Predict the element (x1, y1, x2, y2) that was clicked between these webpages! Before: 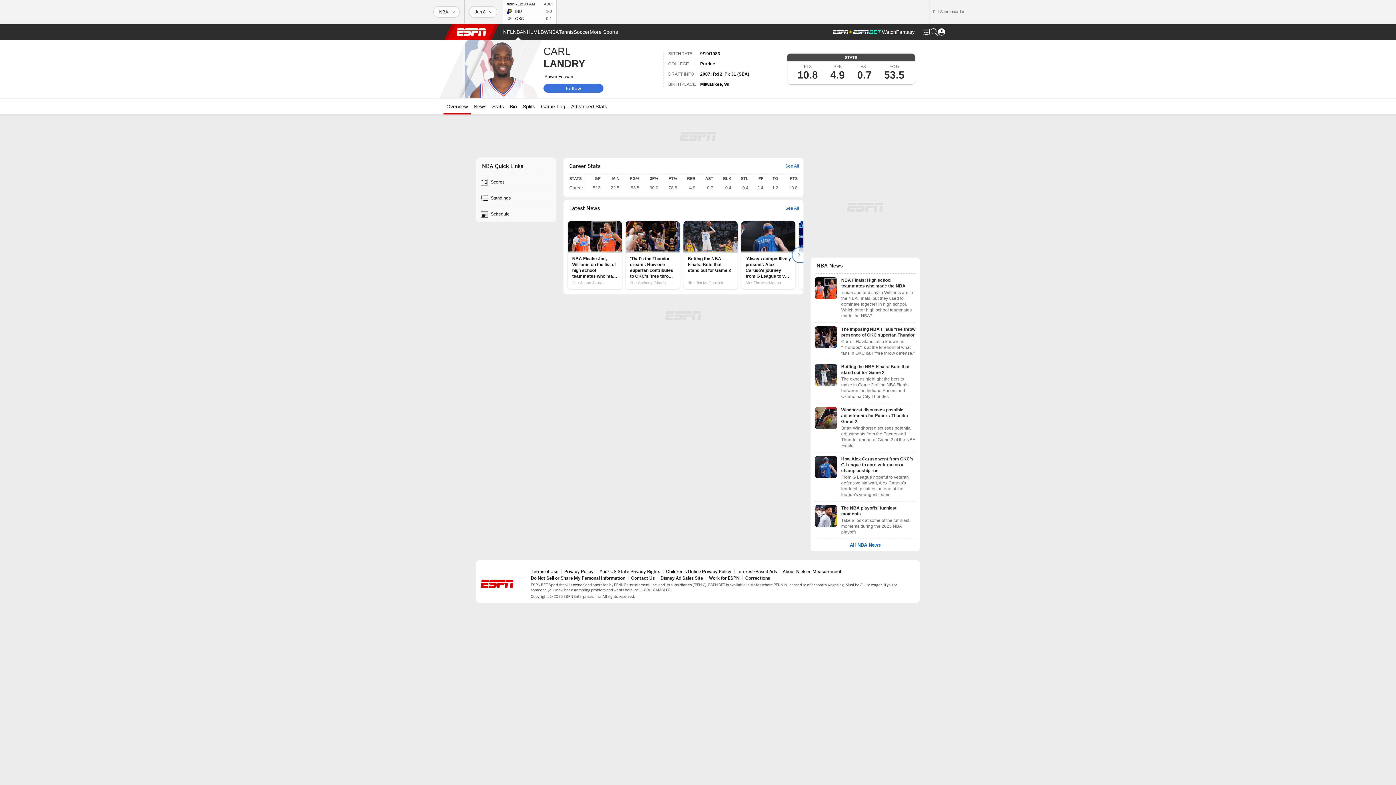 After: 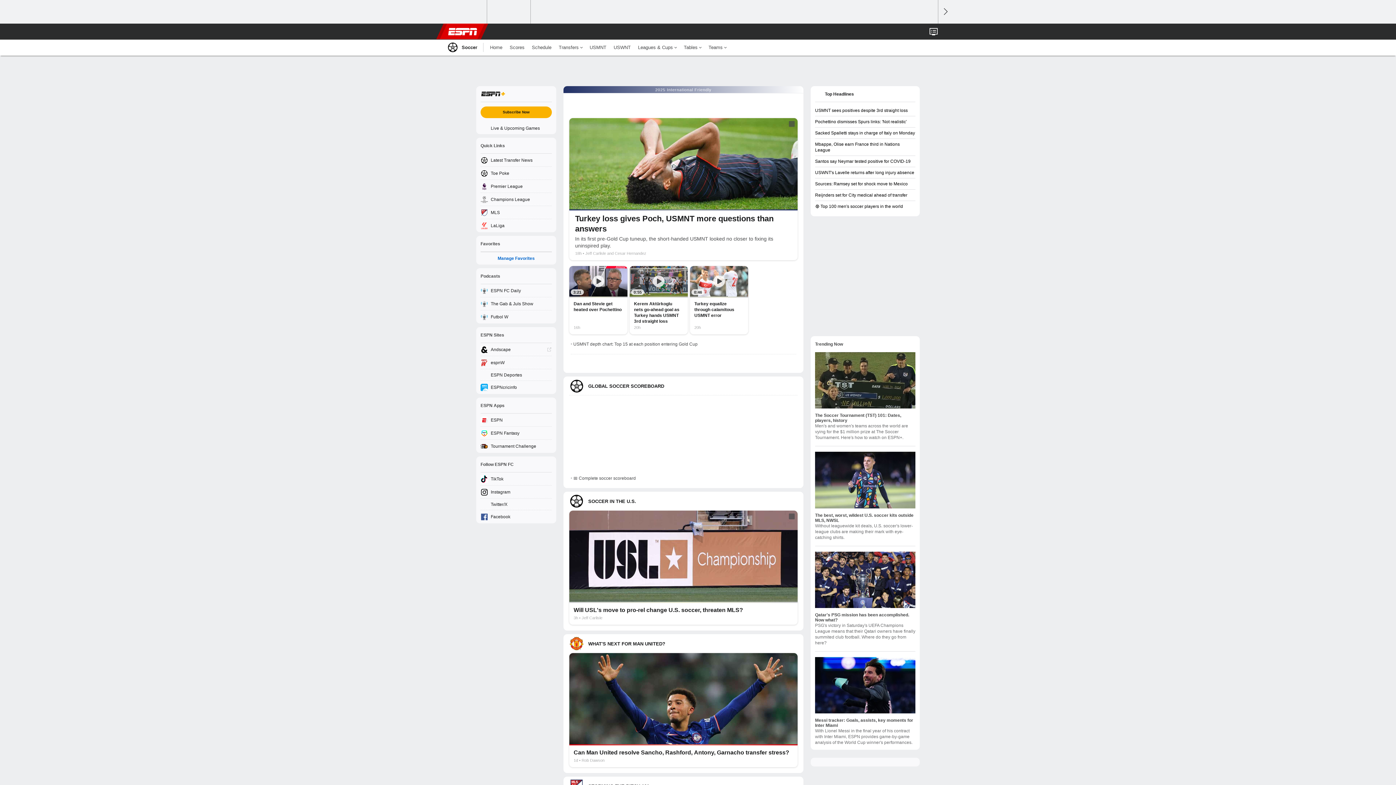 Action: bbox: (573, 24, 589, 40) label: ESPN Soccer Home Page